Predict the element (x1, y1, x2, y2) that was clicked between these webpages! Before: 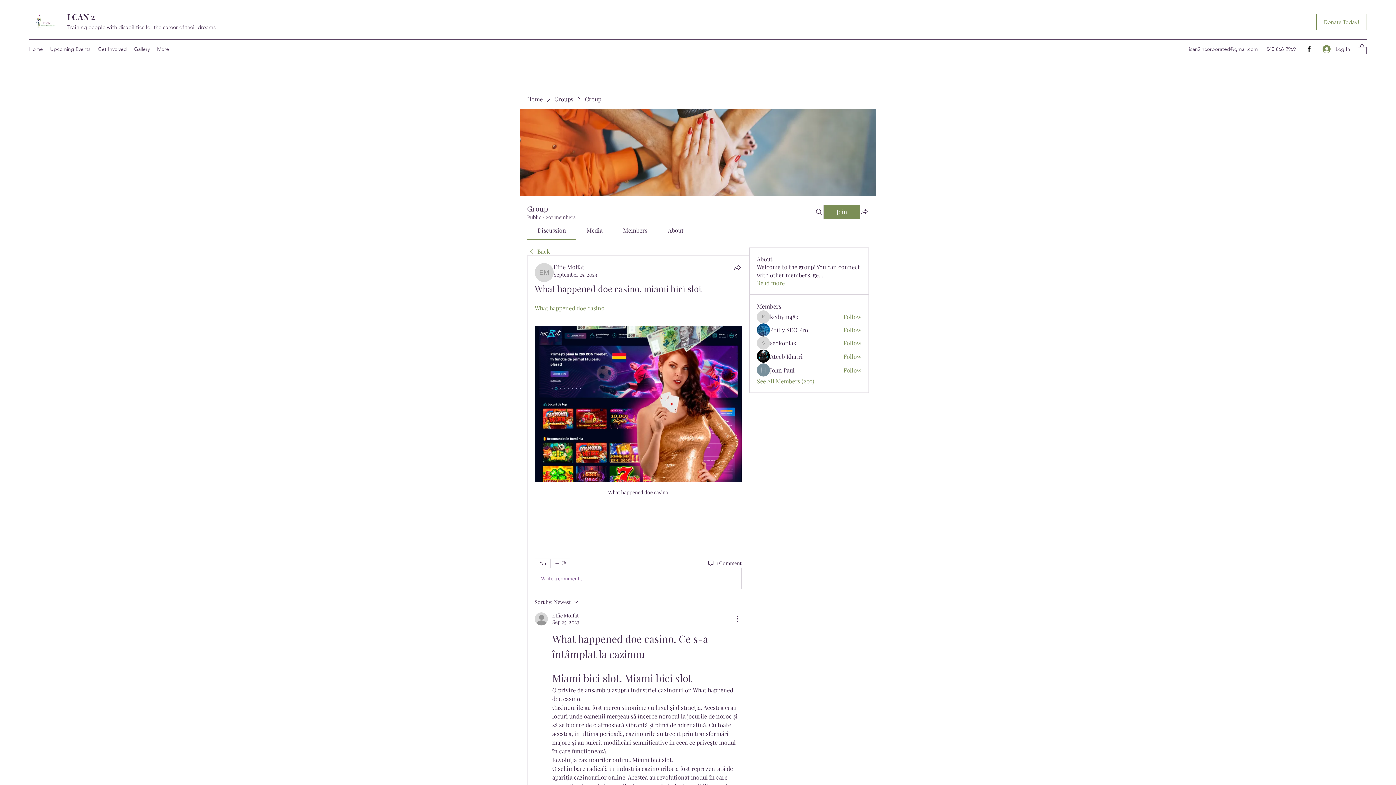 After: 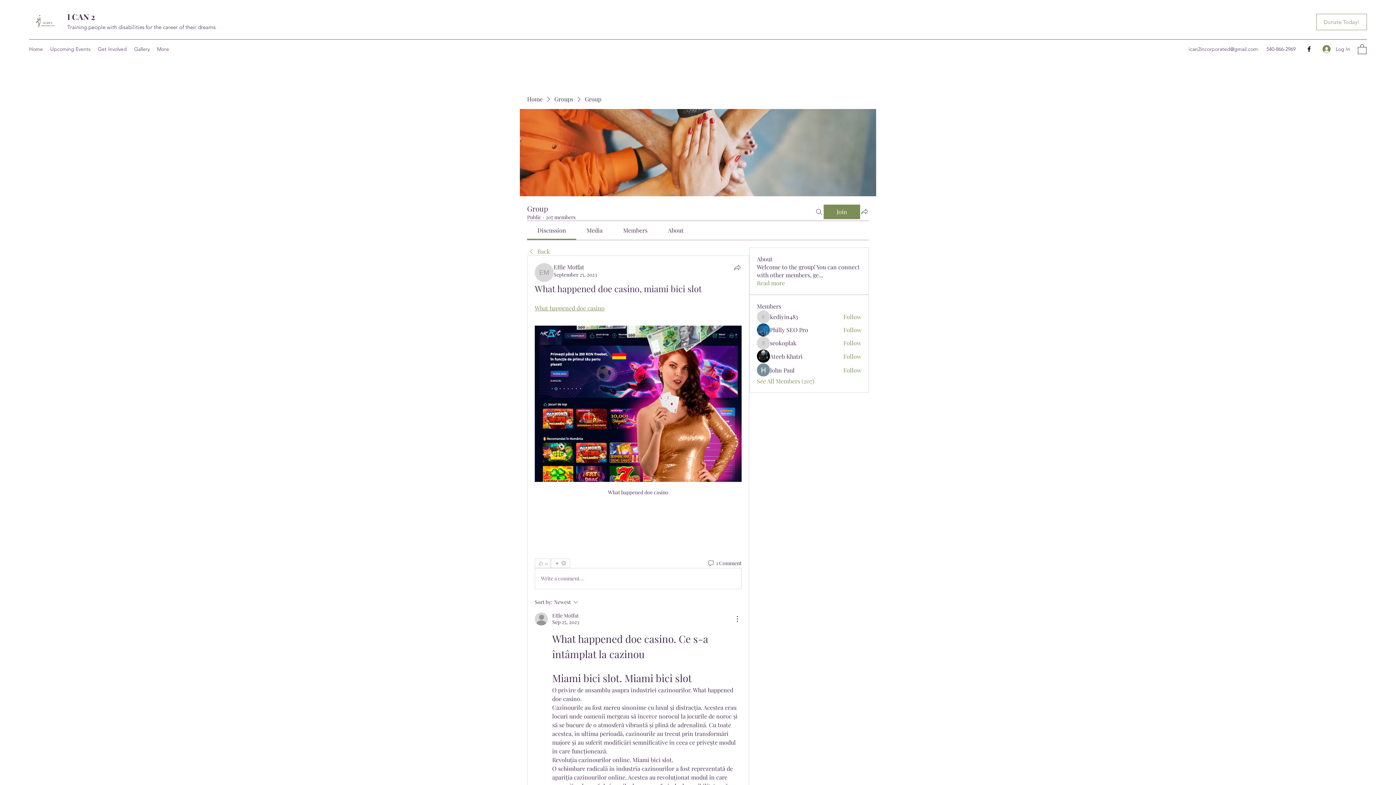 Action: label: 👍 0 bbox: (534, 558, 550, 568)